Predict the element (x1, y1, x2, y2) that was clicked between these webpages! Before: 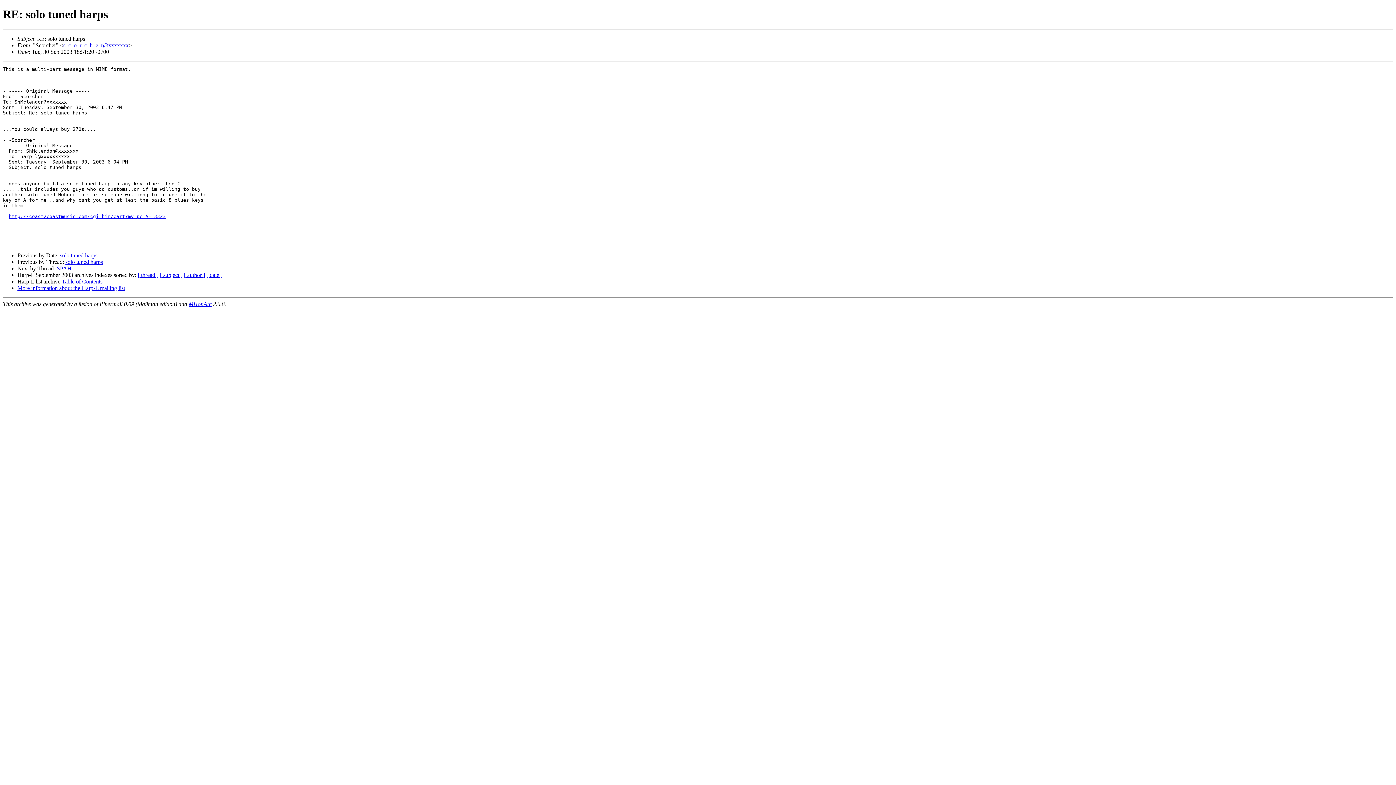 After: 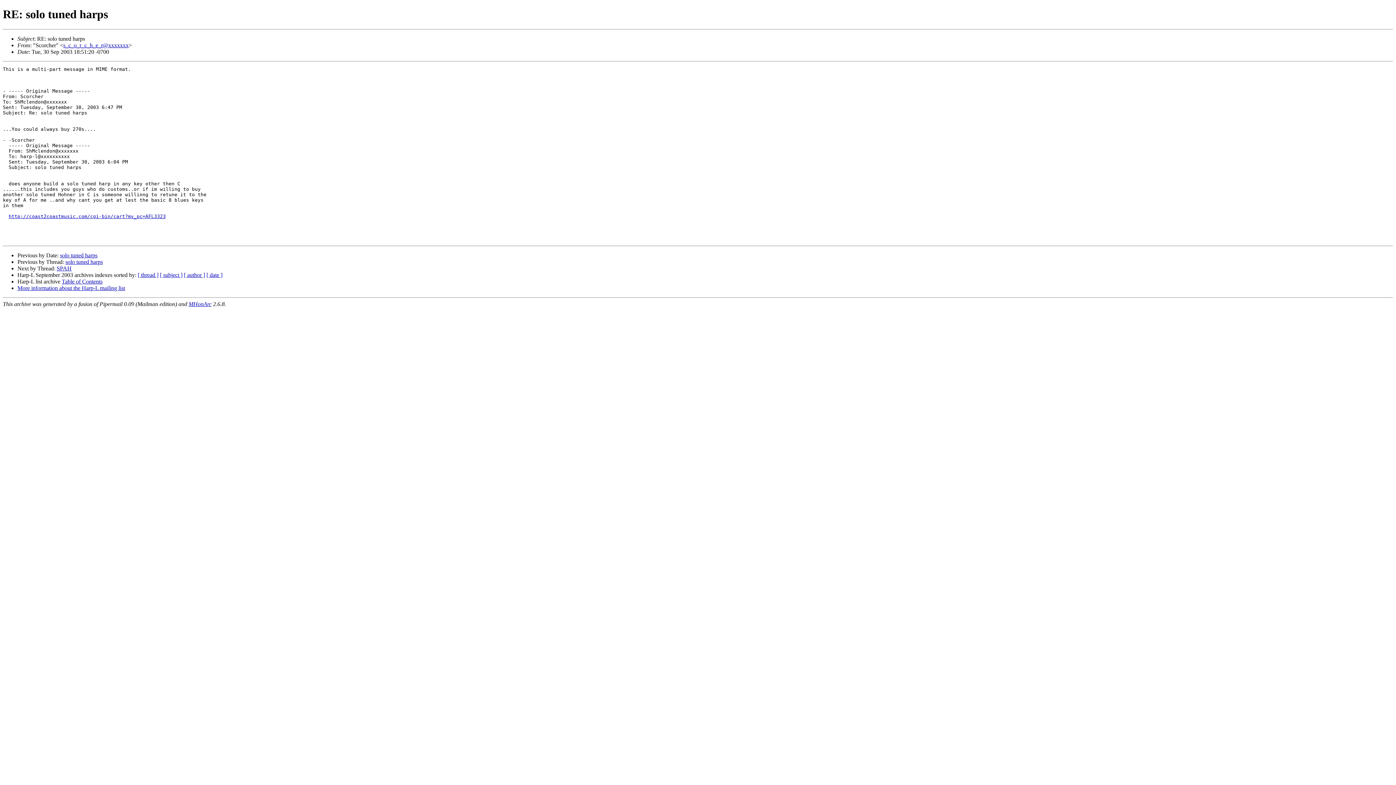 Action: label: s_c_o_r_c_h_e_r@xxxxxxx bbox: (63, 42, 128, 48)